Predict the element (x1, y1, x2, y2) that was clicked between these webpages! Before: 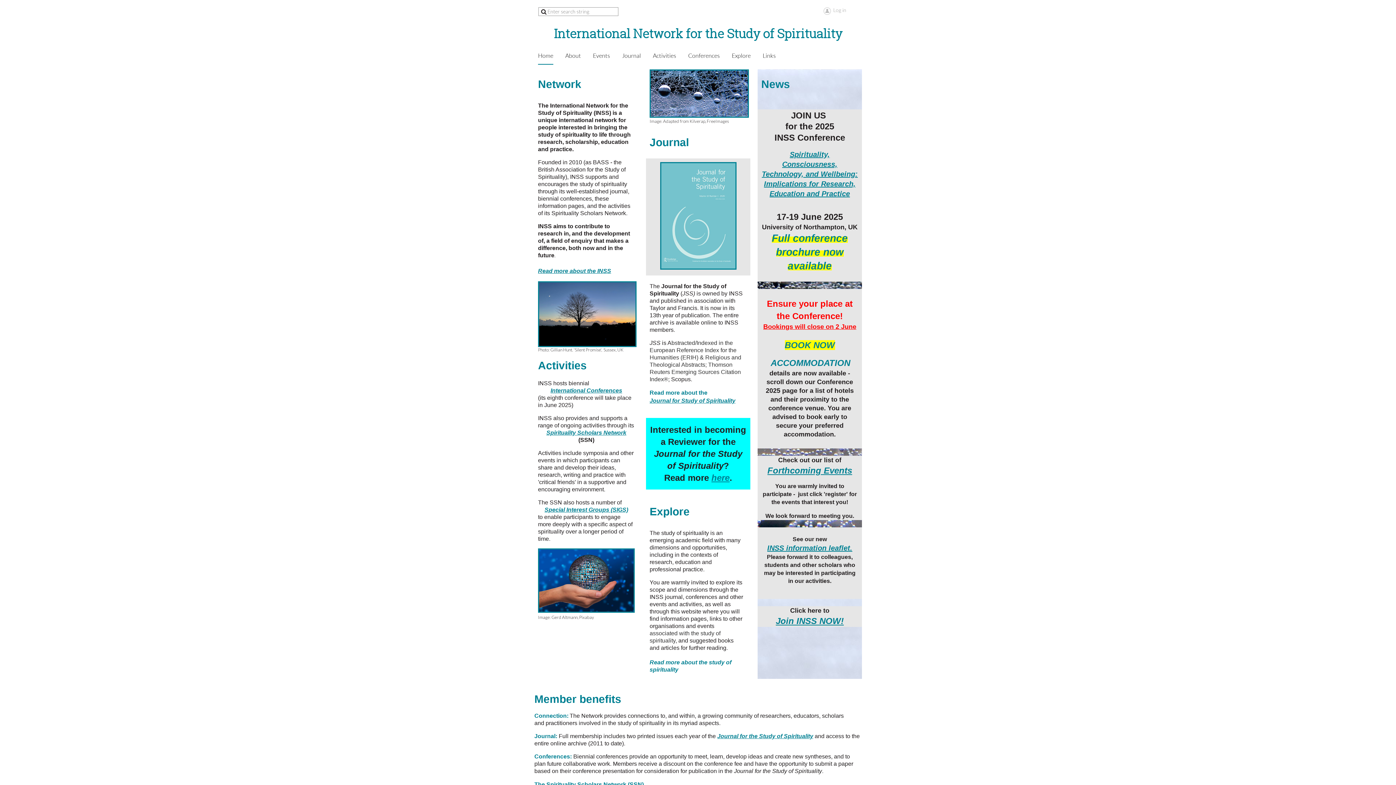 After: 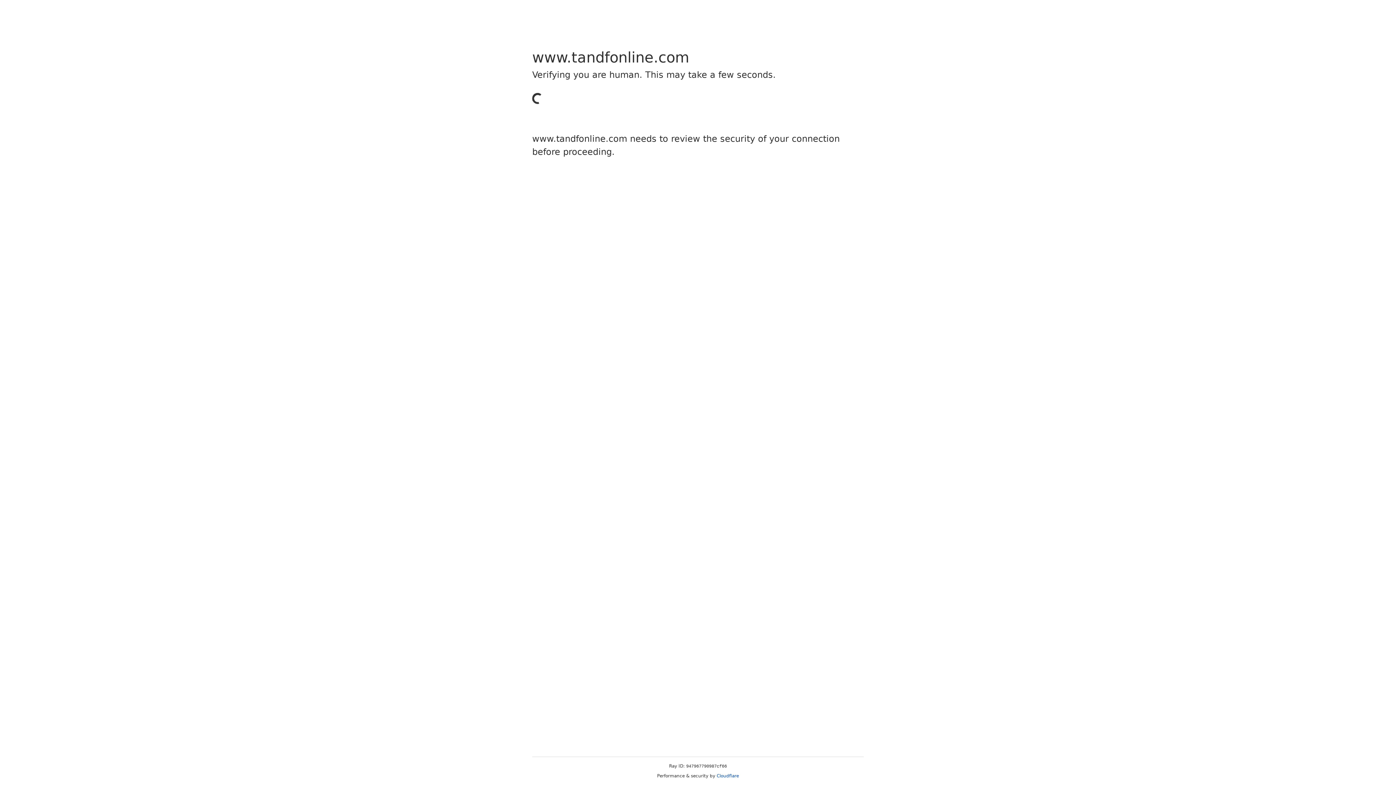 Action: bbox: (653, 397, 735, 404) label: ournal for Study of Spirituality